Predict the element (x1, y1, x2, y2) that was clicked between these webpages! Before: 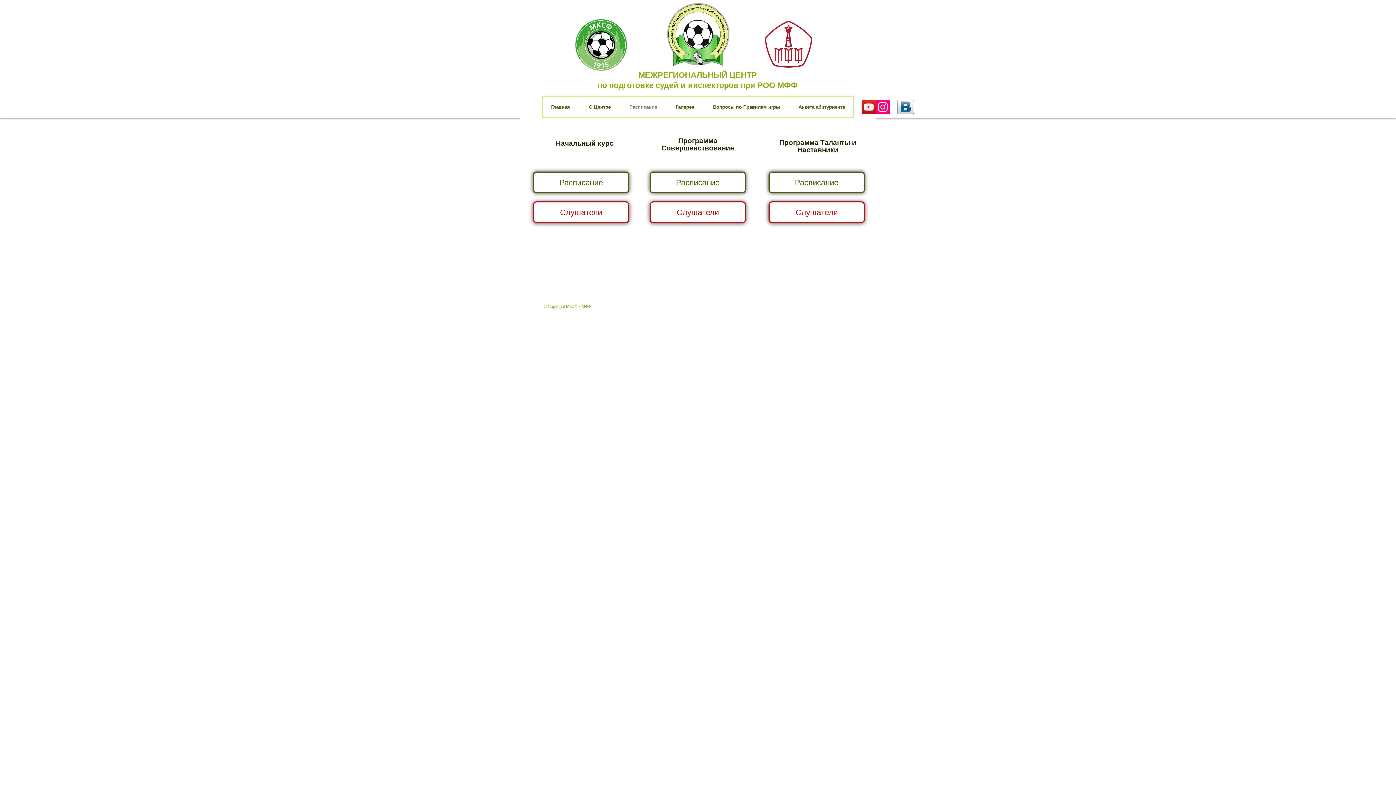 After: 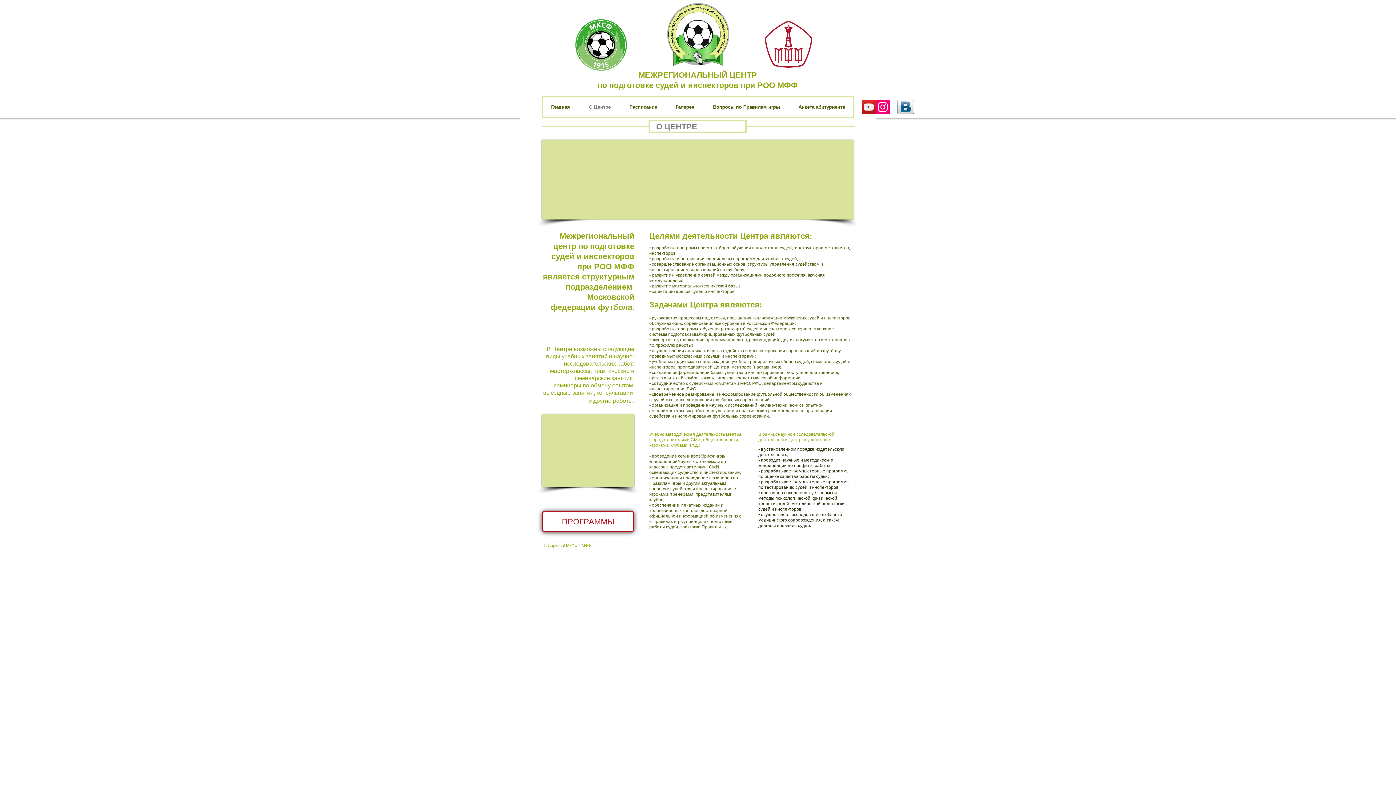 Action: label: О Центре bbox: (579, 99, 620, 114)